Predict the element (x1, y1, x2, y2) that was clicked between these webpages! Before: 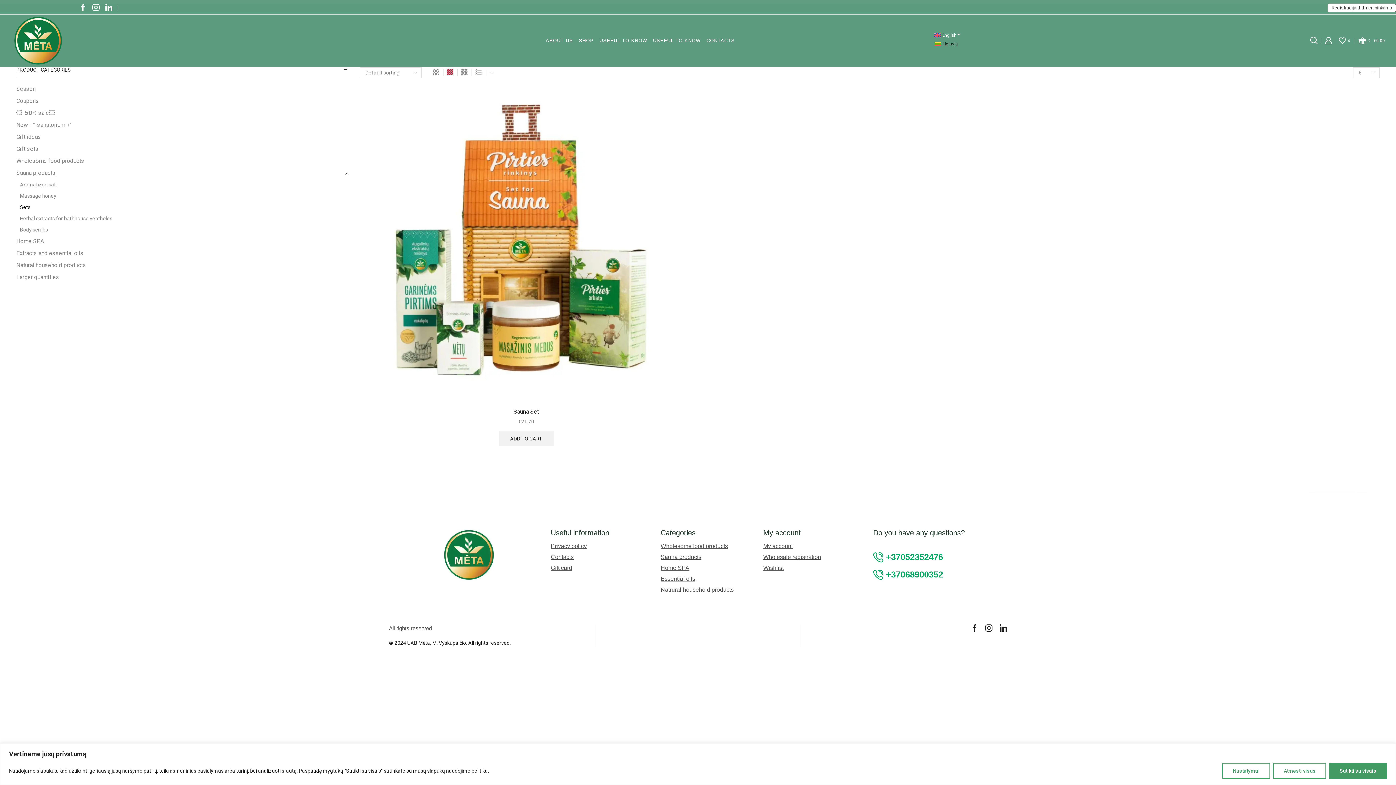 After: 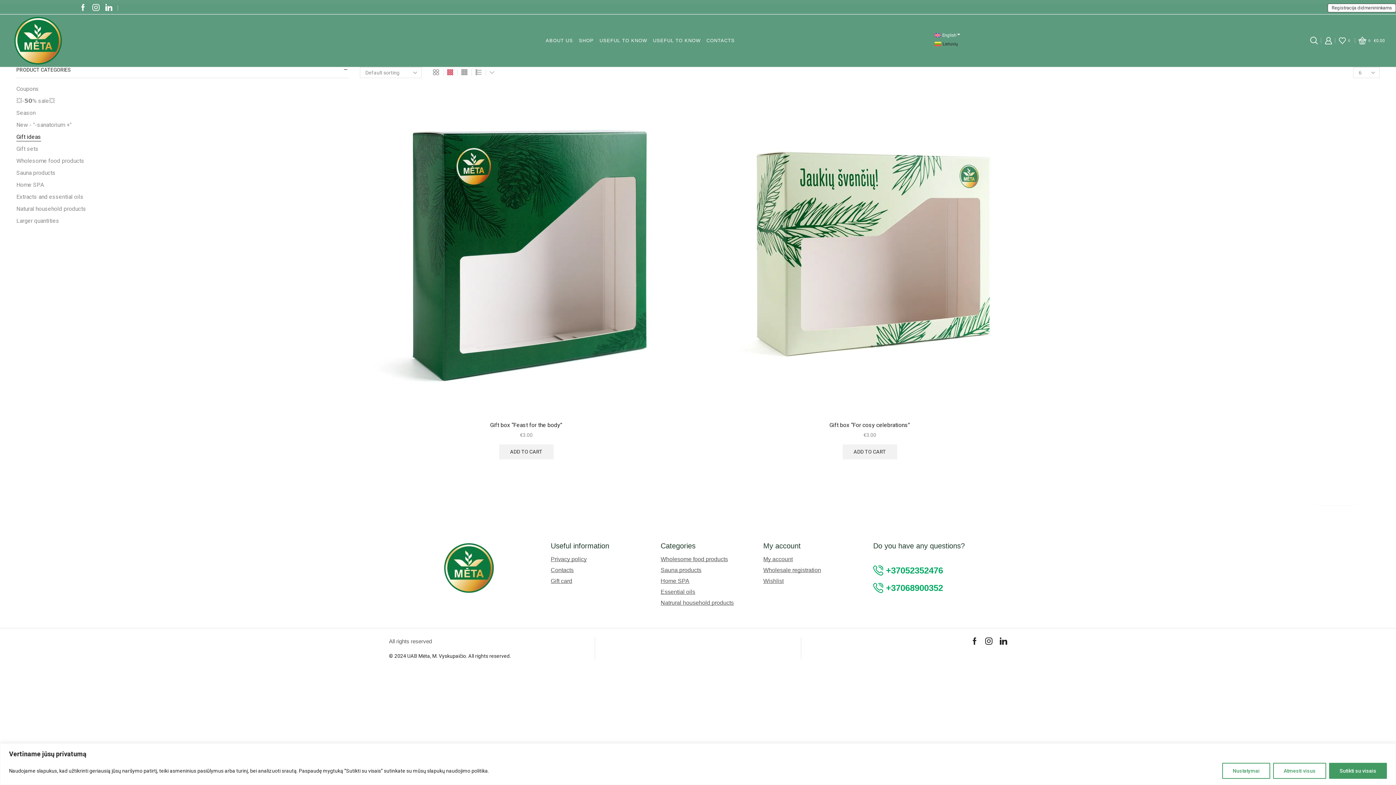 Action: bbox: (16, 131, 41, 143) label: Gift ideas